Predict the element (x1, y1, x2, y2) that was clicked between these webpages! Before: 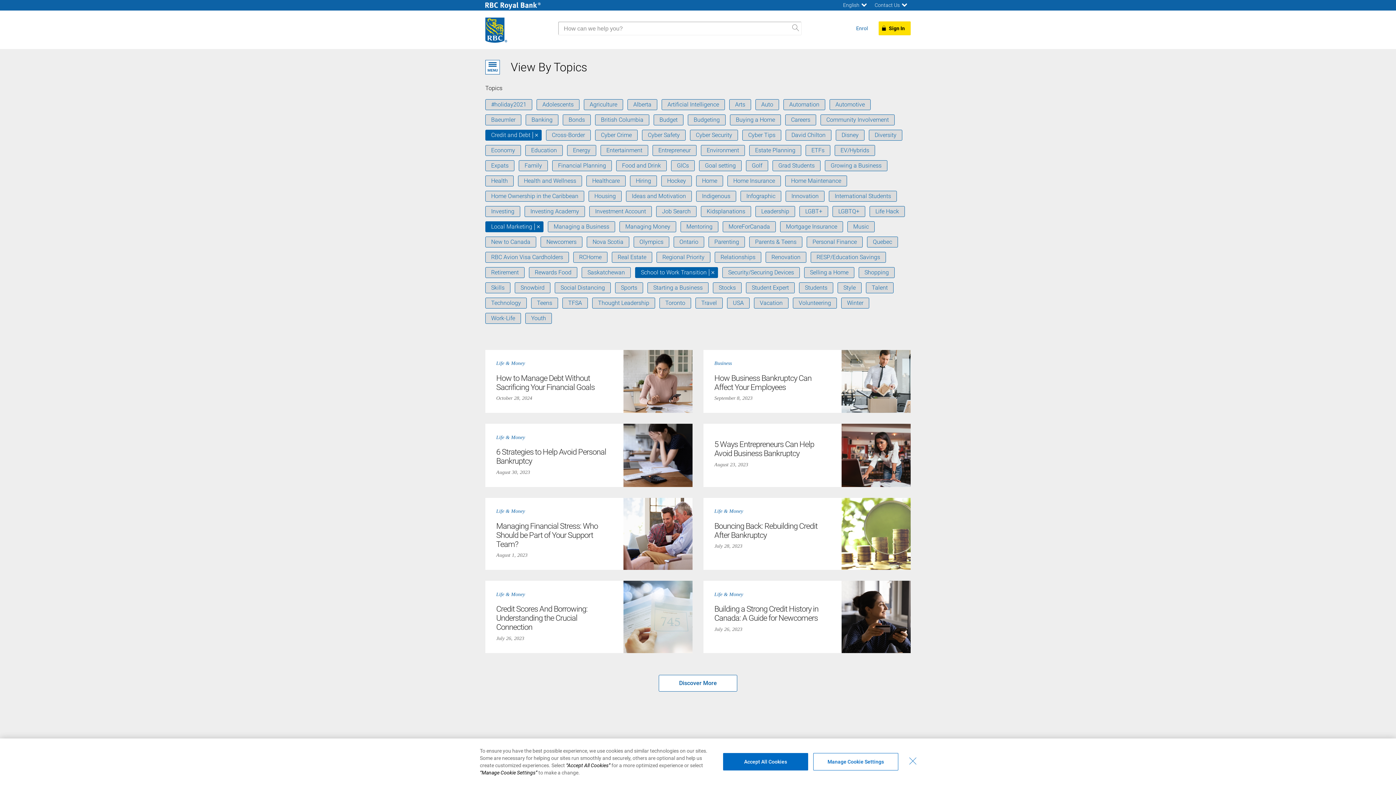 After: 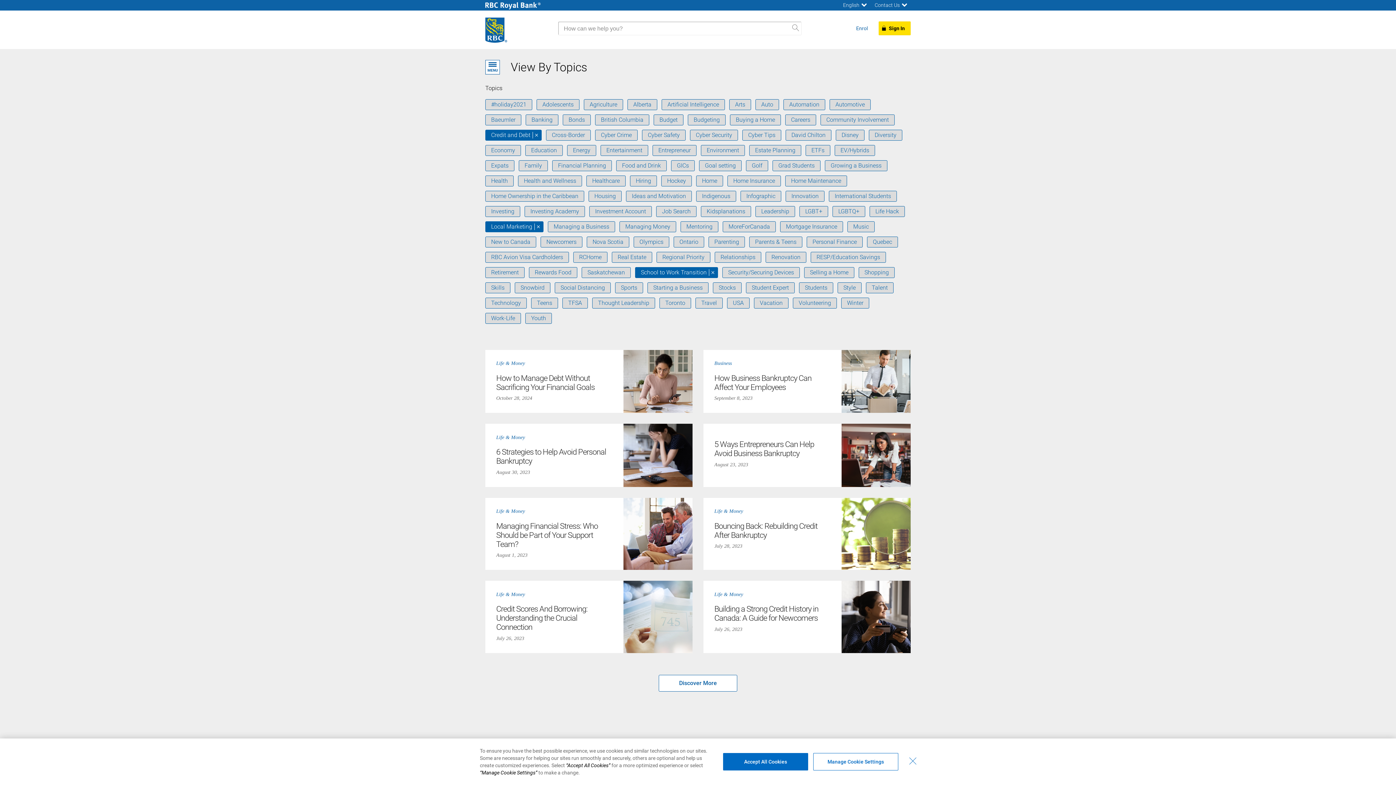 Action: label: Mortgage Insurance bbox: (780, 221, 843, 232)